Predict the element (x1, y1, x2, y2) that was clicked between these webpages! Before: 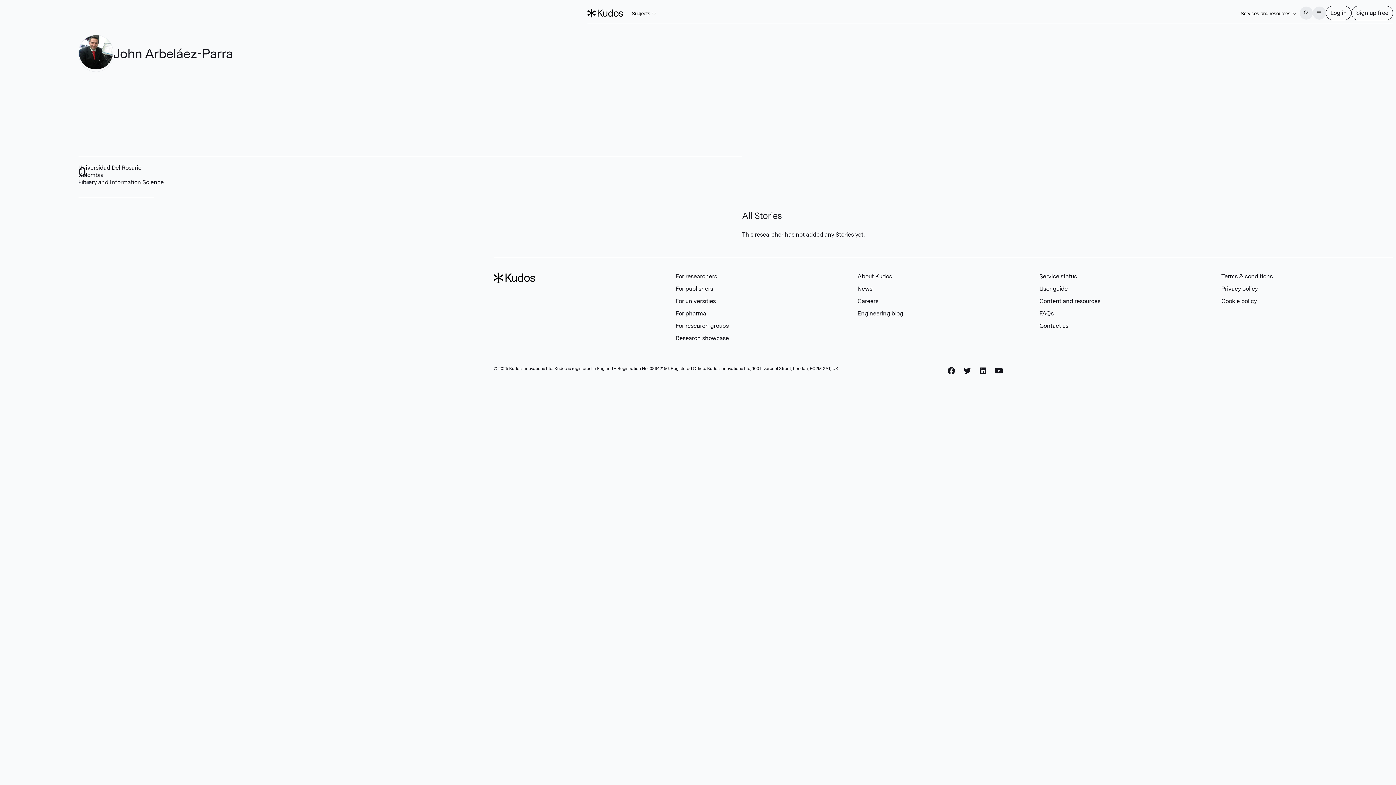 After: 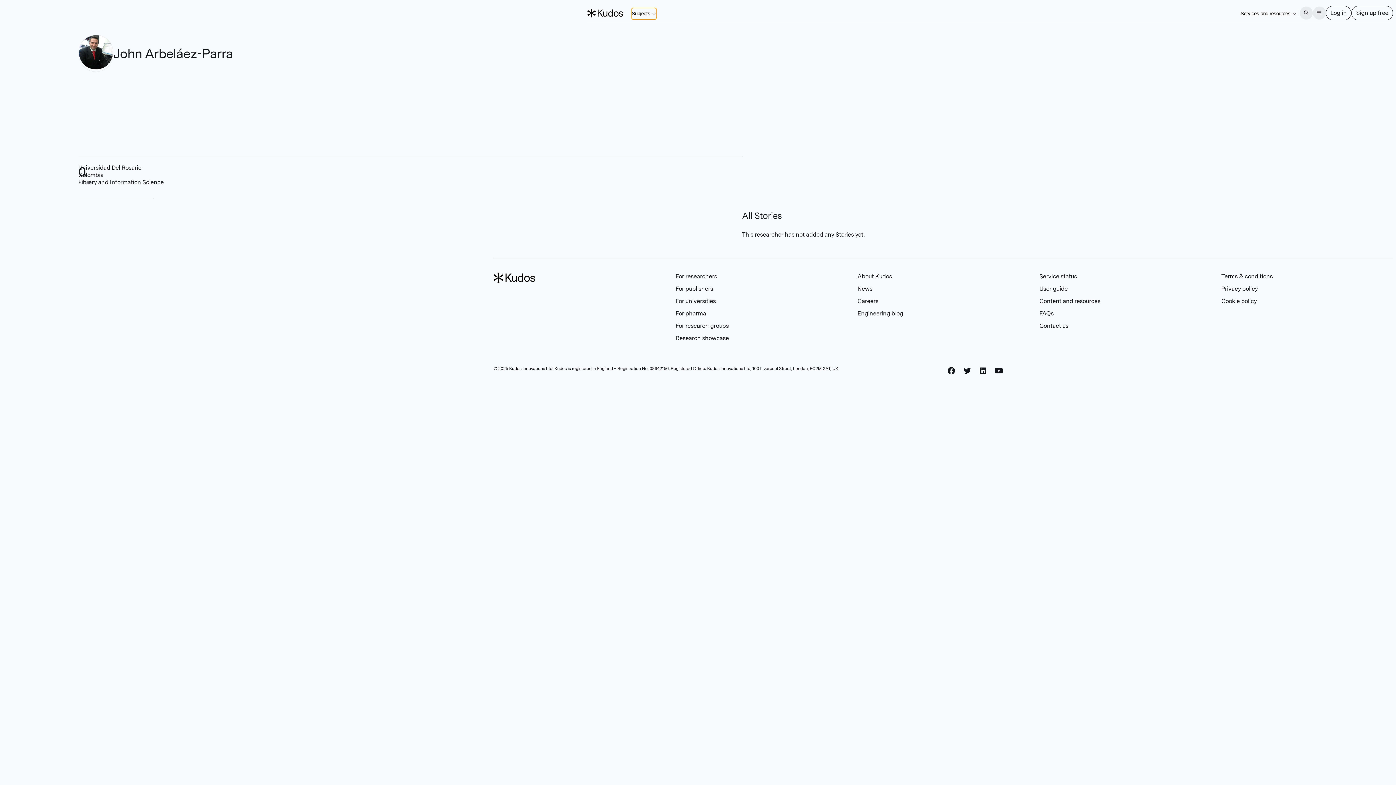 Action: label: Subjects bbox: (631, 8, 656, 19)